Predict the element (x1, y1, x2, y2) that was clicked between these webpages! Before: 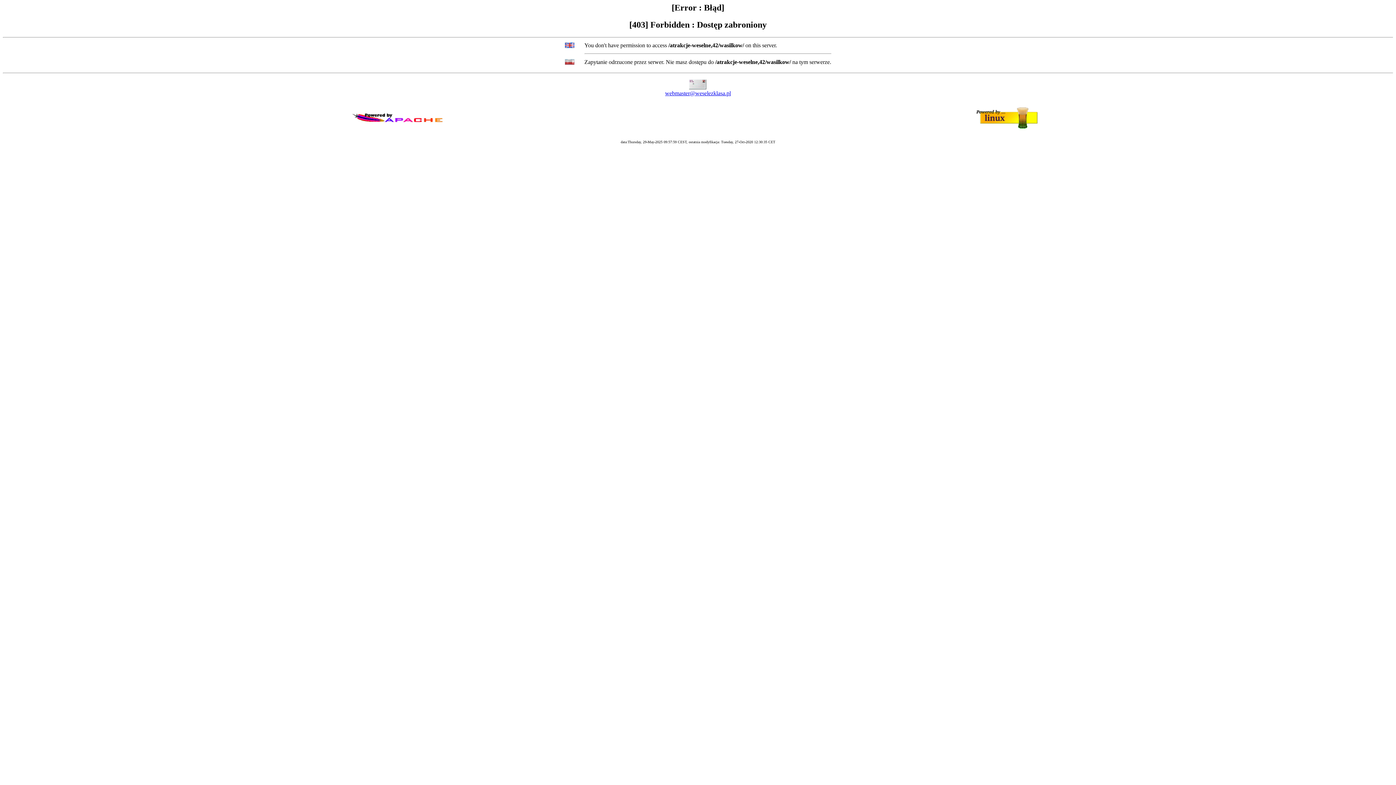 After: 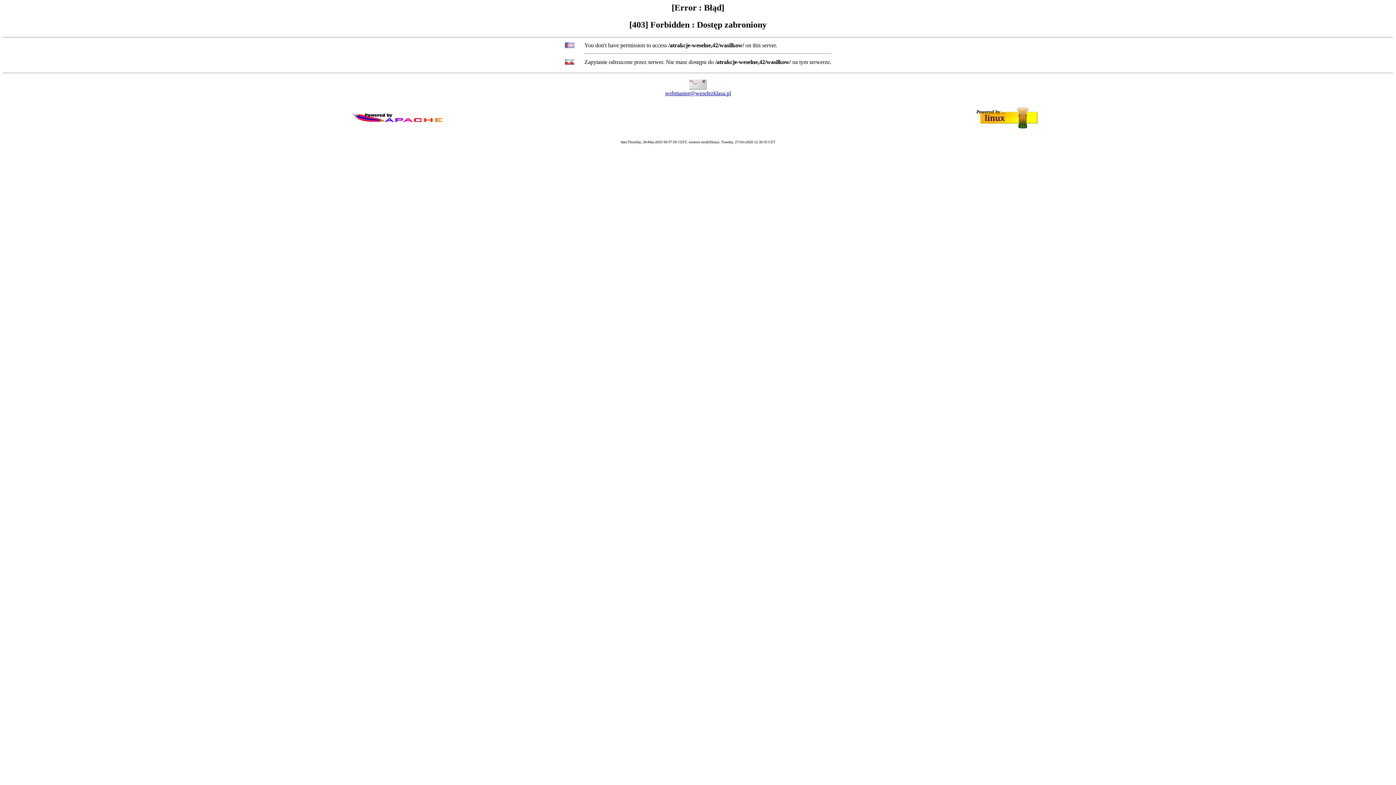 Action: bbox: (665, 90, 731, 96) label: webmaster@weselezklasa.pl